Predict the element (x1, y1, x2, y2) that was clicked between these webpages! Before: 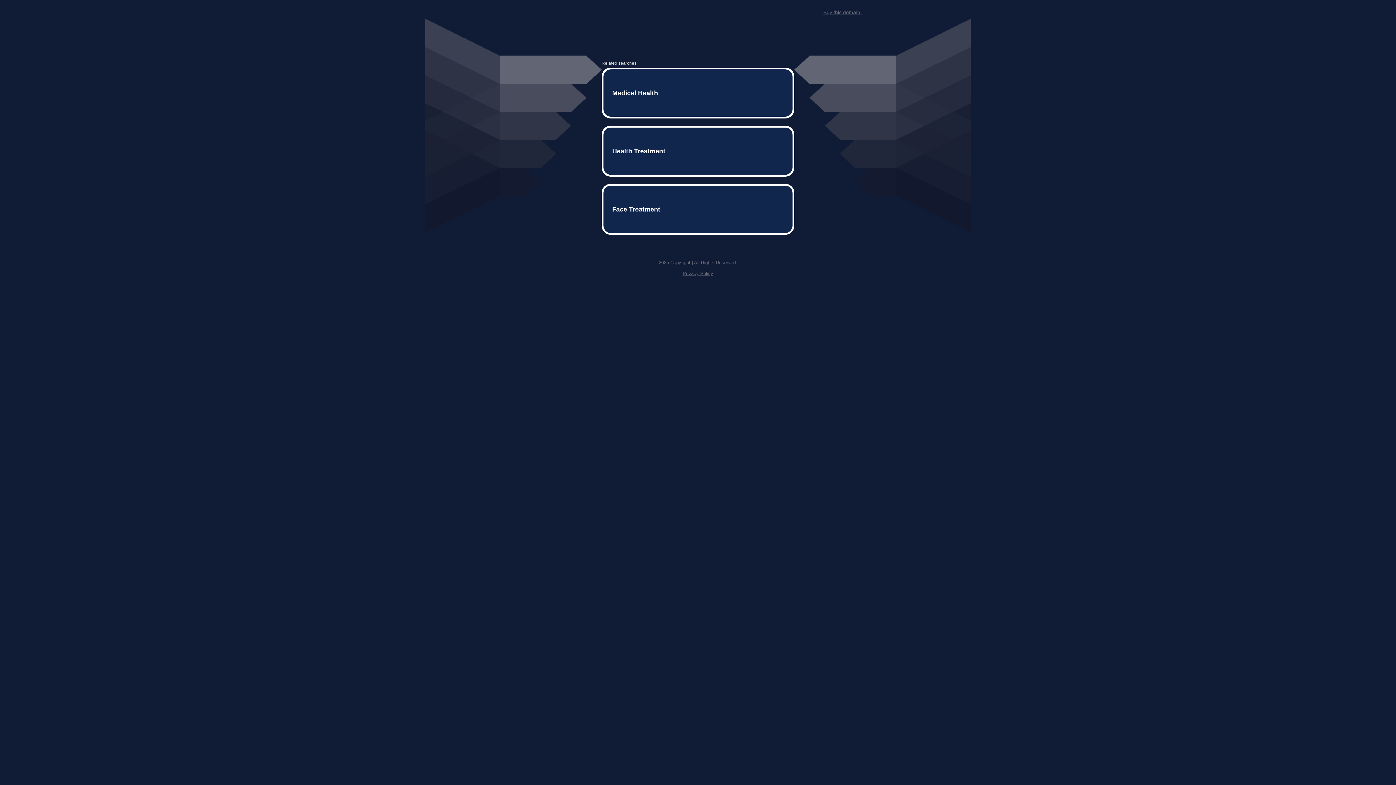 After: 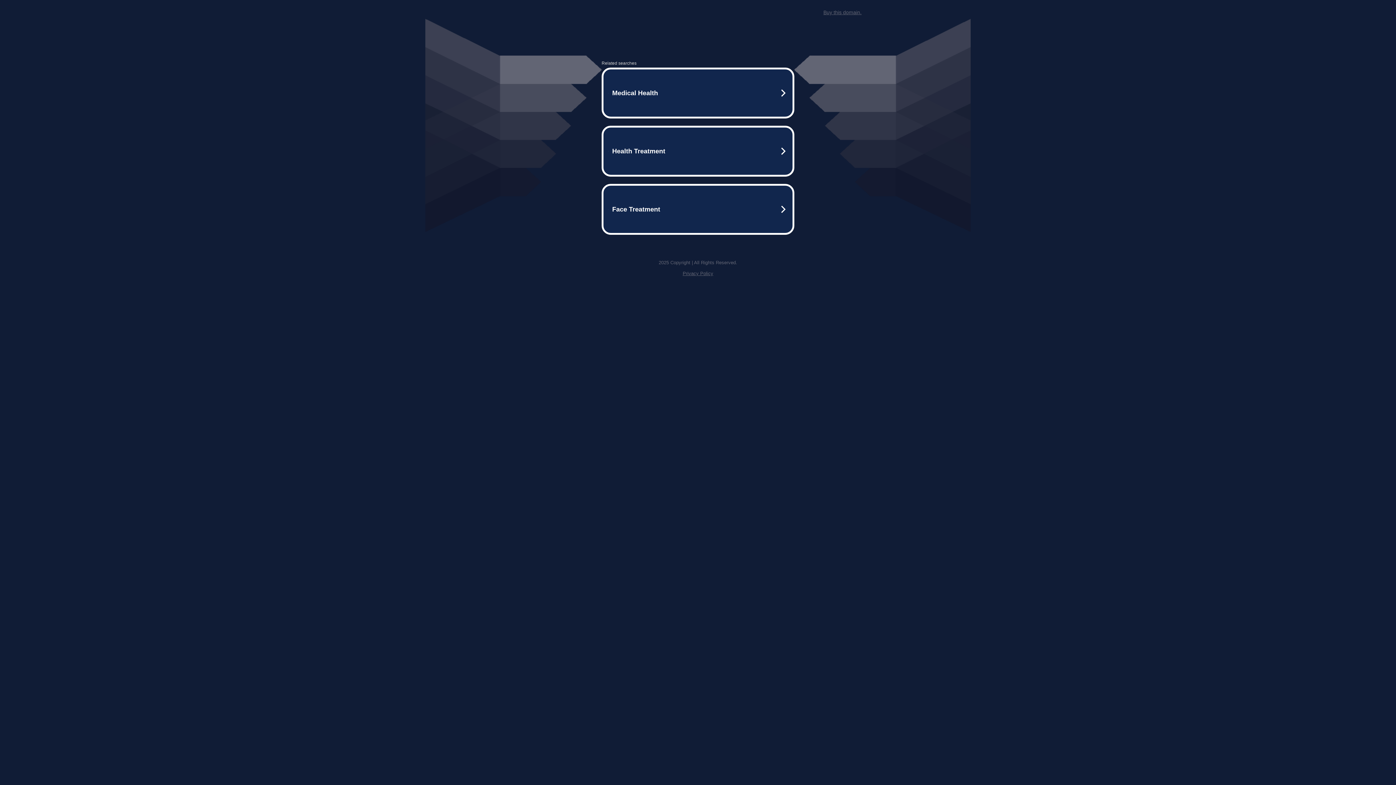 Action: label: Buy this domain. bbox: (823, 9, 861, 15)